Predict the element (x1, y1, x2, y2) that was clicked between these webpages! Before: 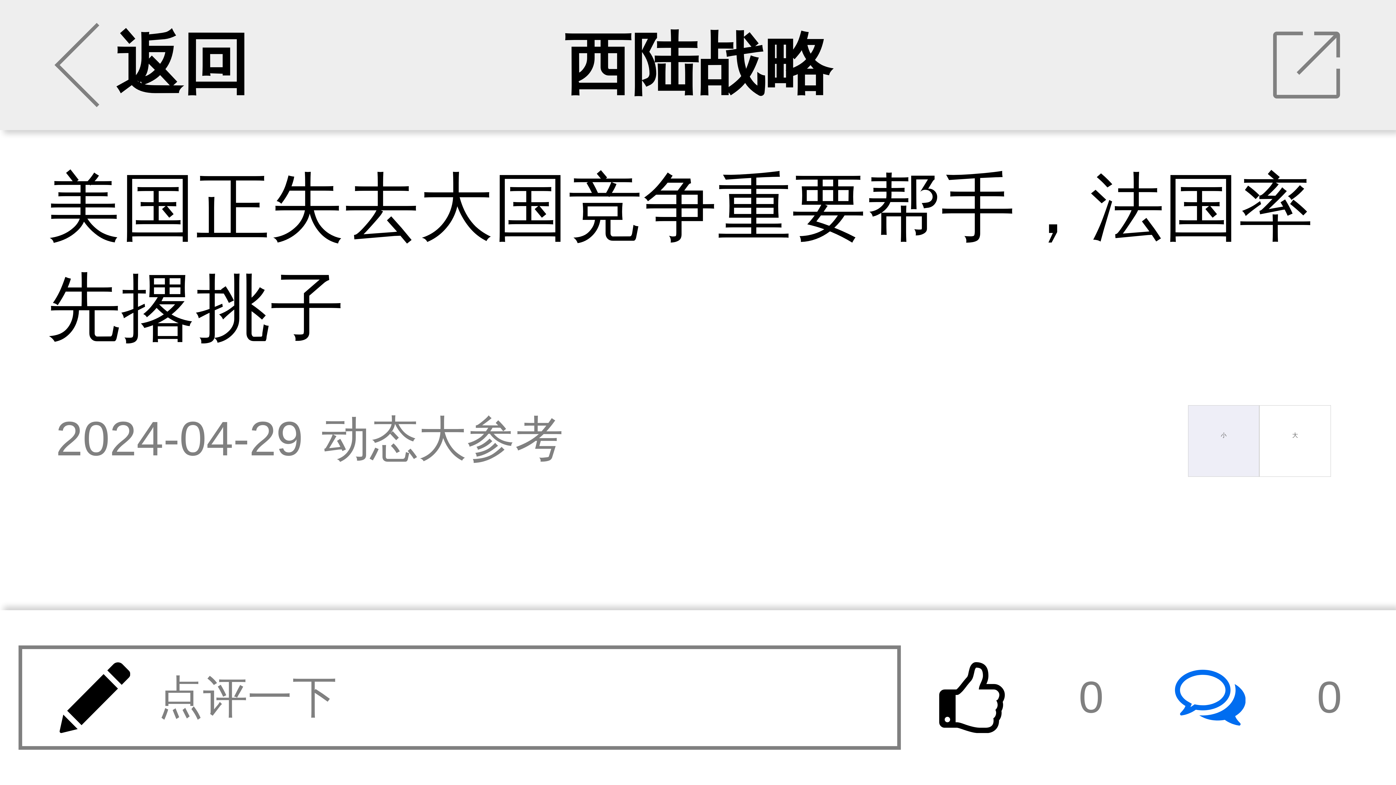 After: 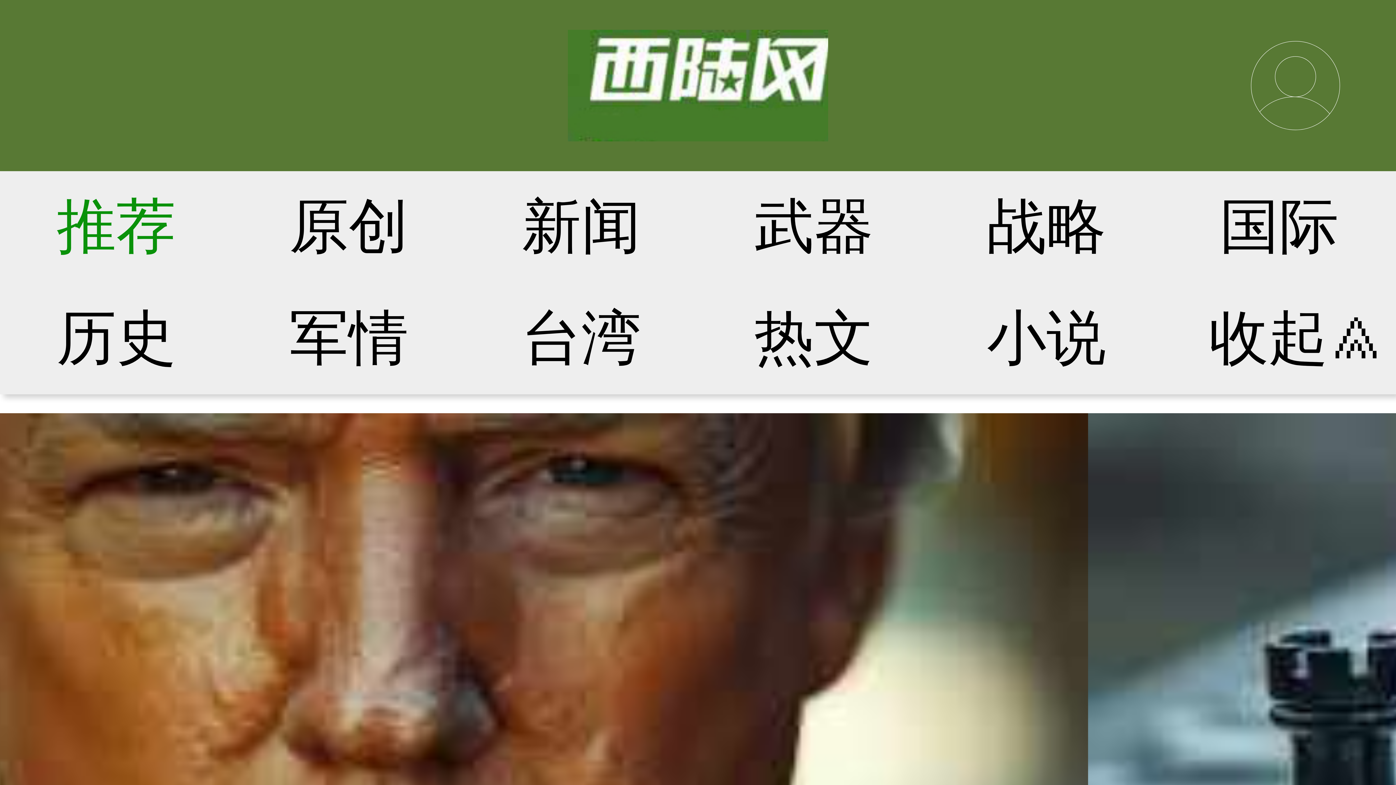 Action: label: 返回 bbox: (0, 0, 249, 130)